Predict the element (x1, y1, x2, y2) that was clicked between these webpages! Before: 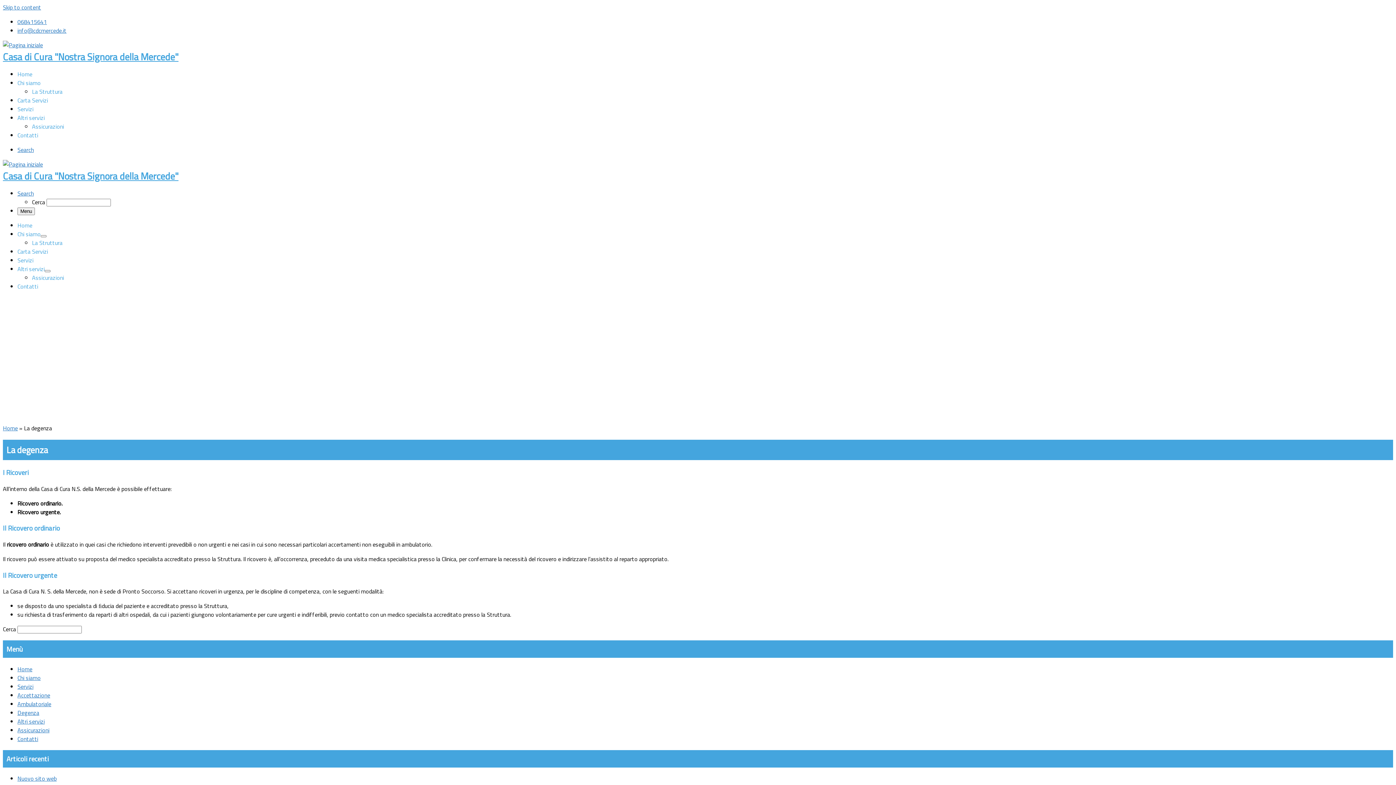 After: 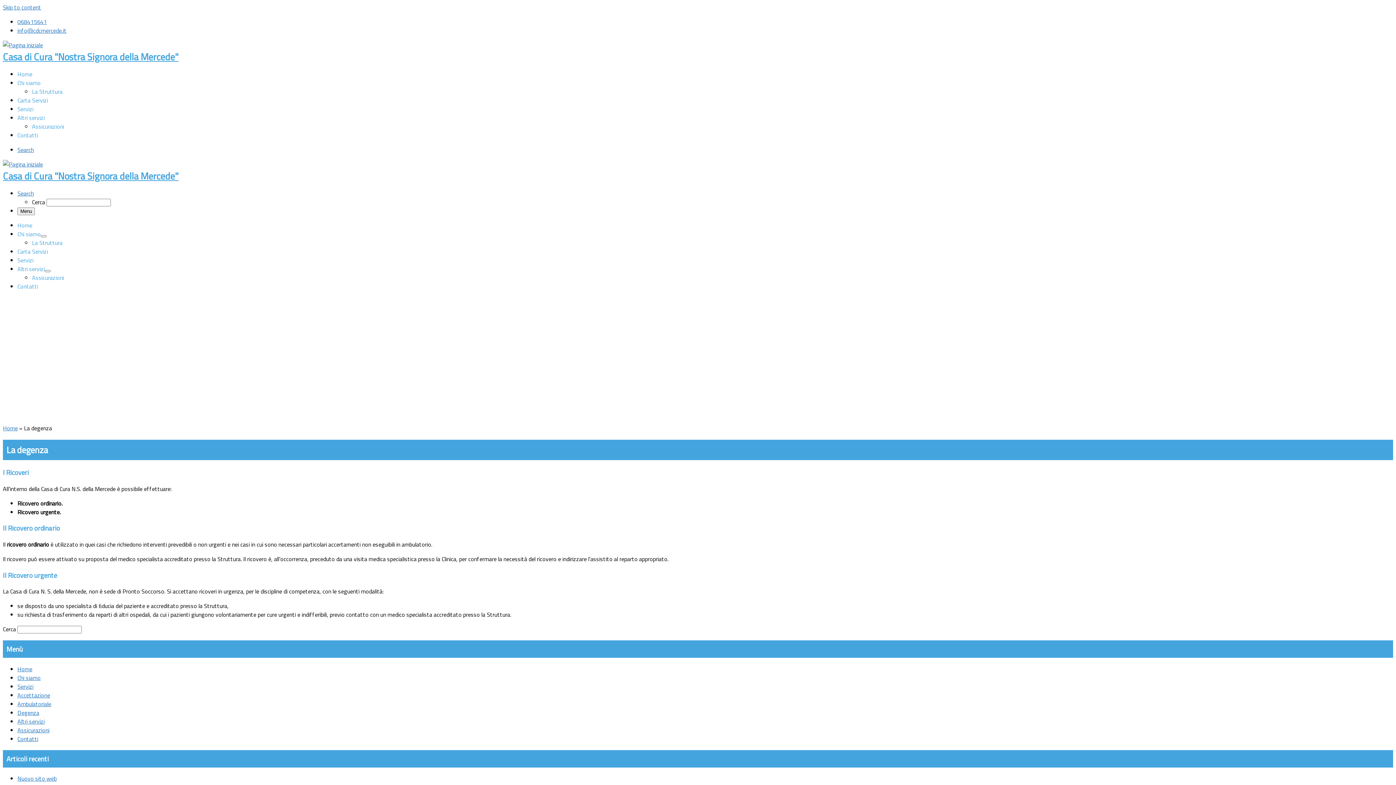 Action: bbox: (17, 96, 48, 104) label: Carta Servizi